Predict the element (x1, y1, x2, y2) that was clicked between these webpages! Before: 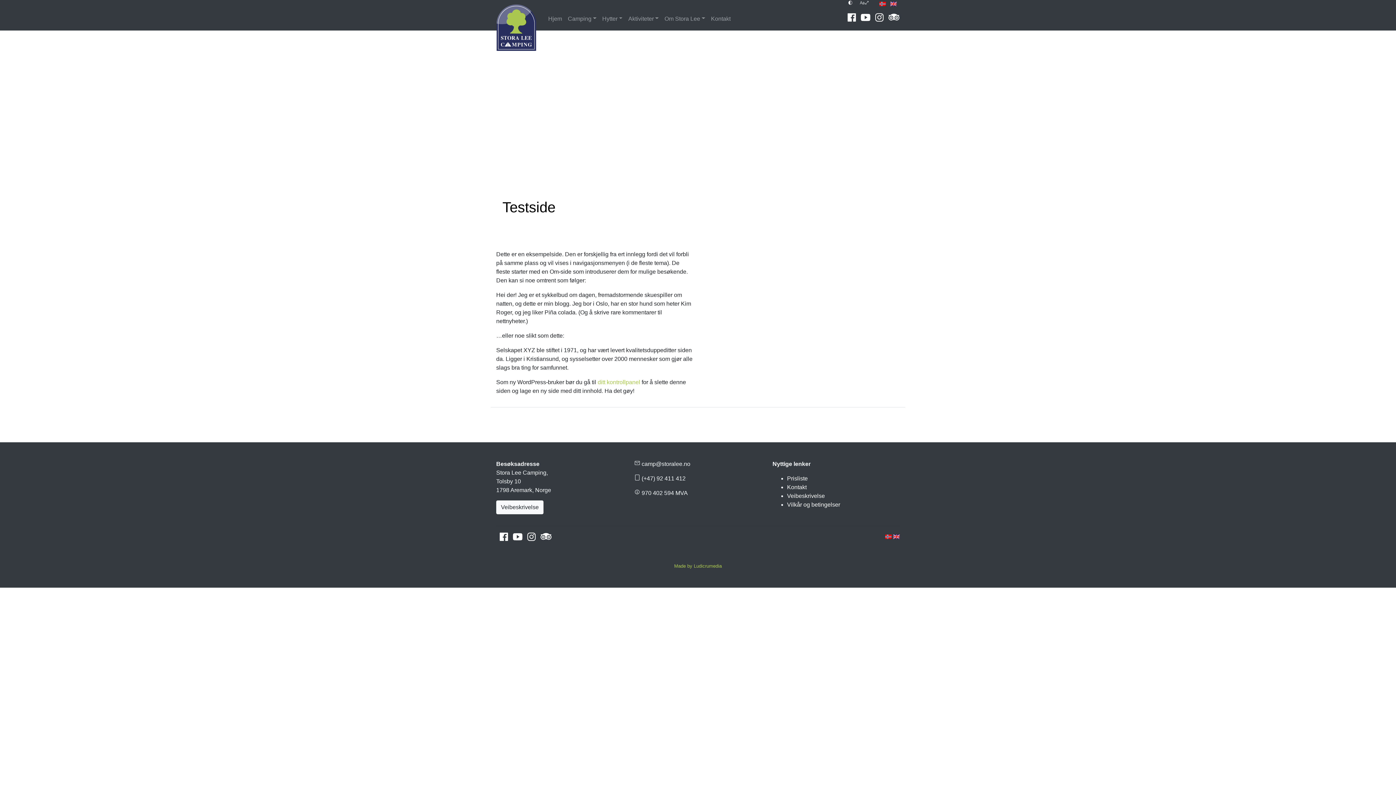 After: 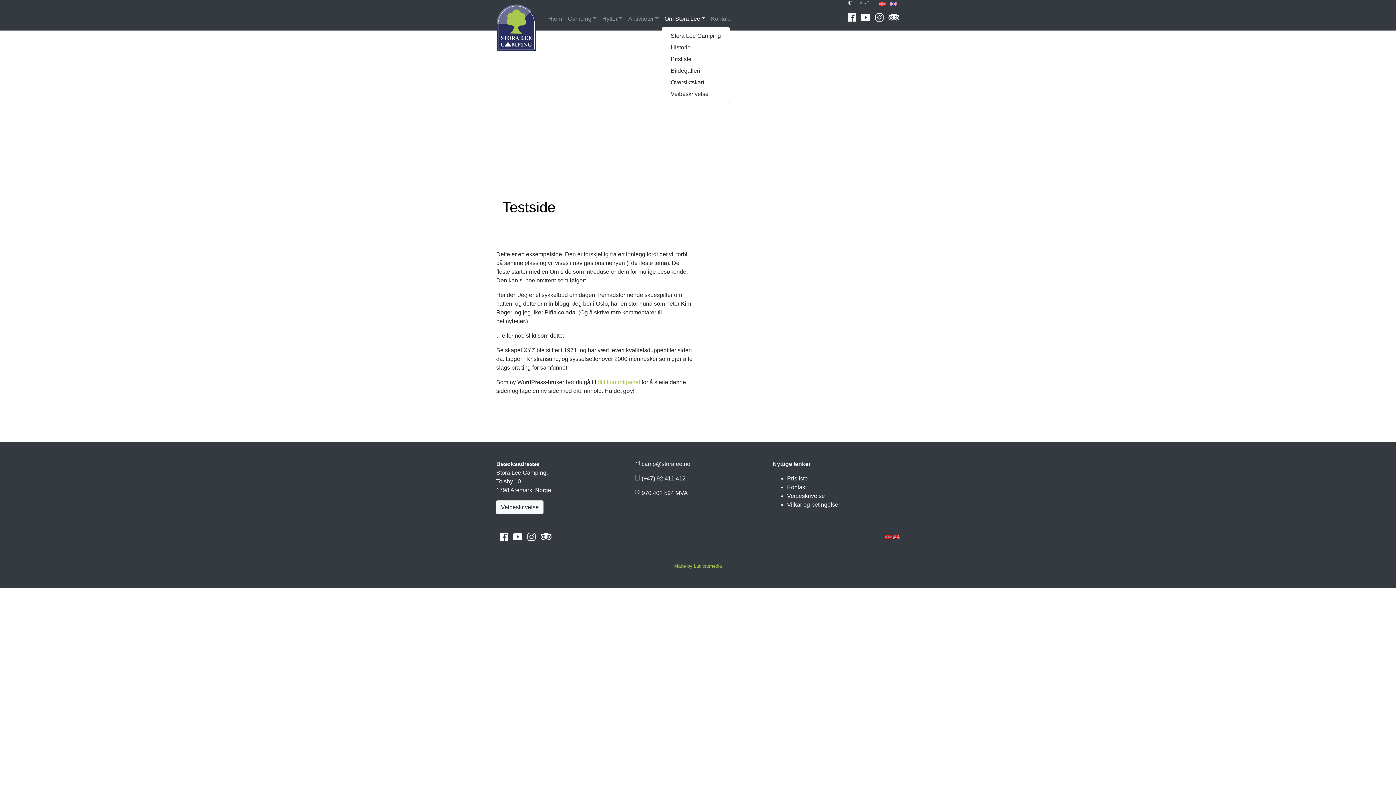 Action: label: Om Stora Lee bbox: (661, 11, 708, 26)